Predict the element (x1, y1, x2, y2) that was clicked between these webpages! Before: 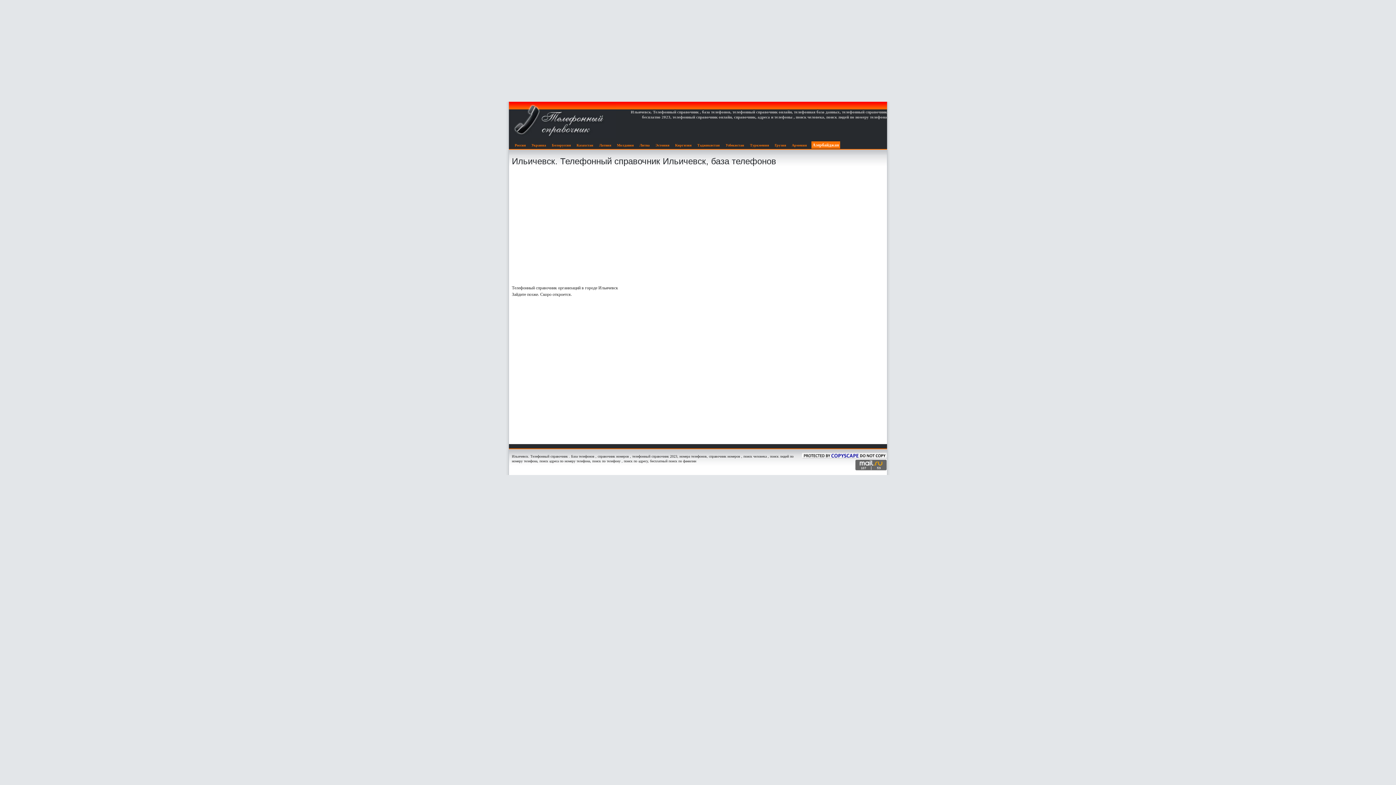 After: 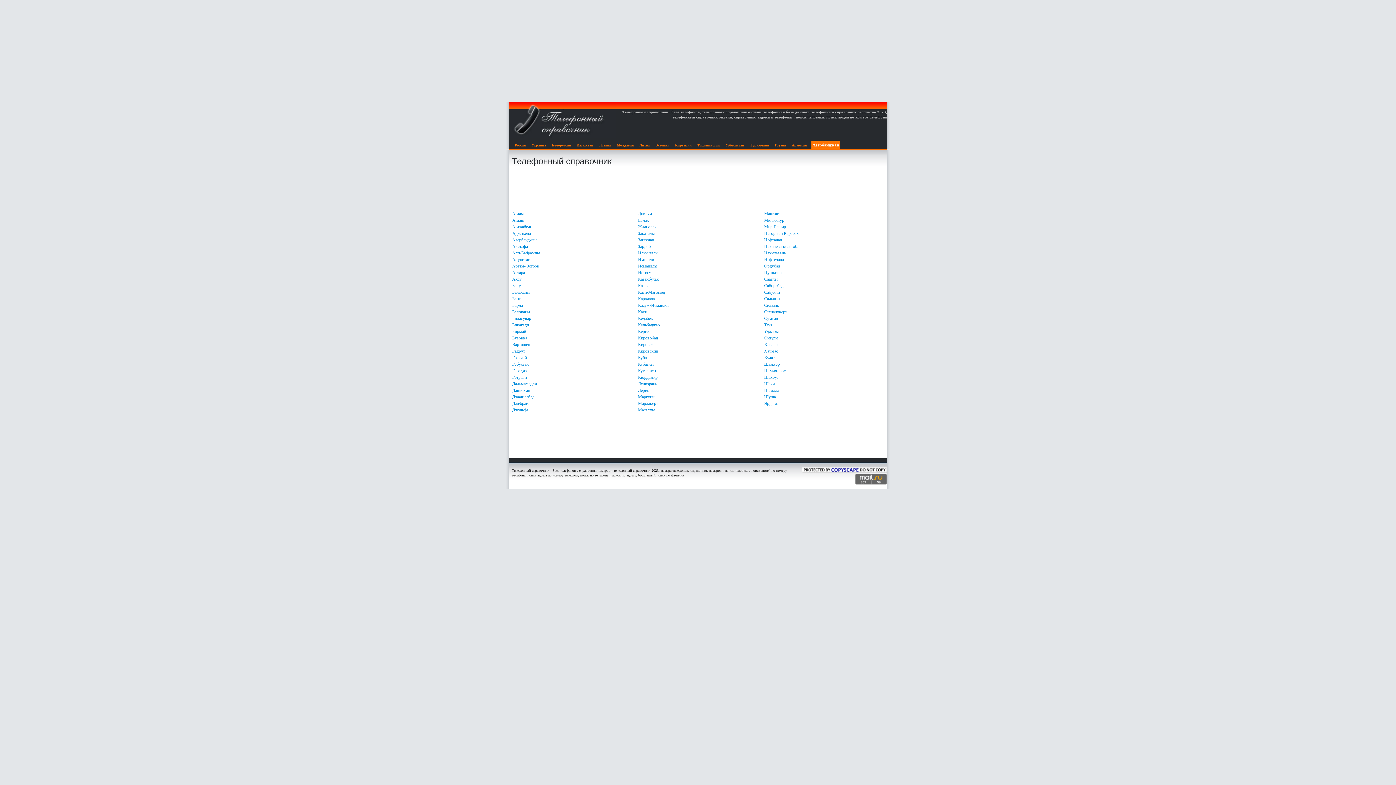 Action: bbox: (809, 142, 842, 147) label: Азербайджан